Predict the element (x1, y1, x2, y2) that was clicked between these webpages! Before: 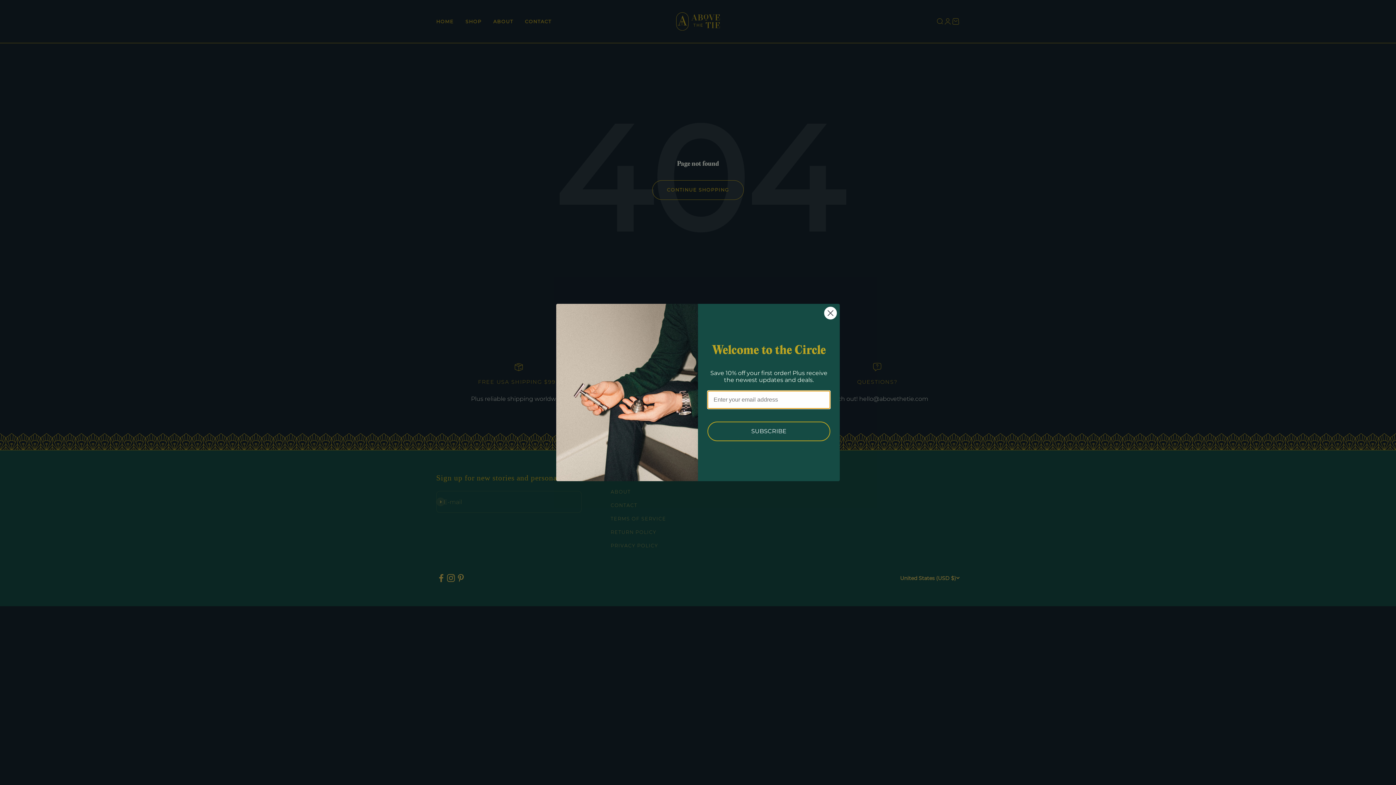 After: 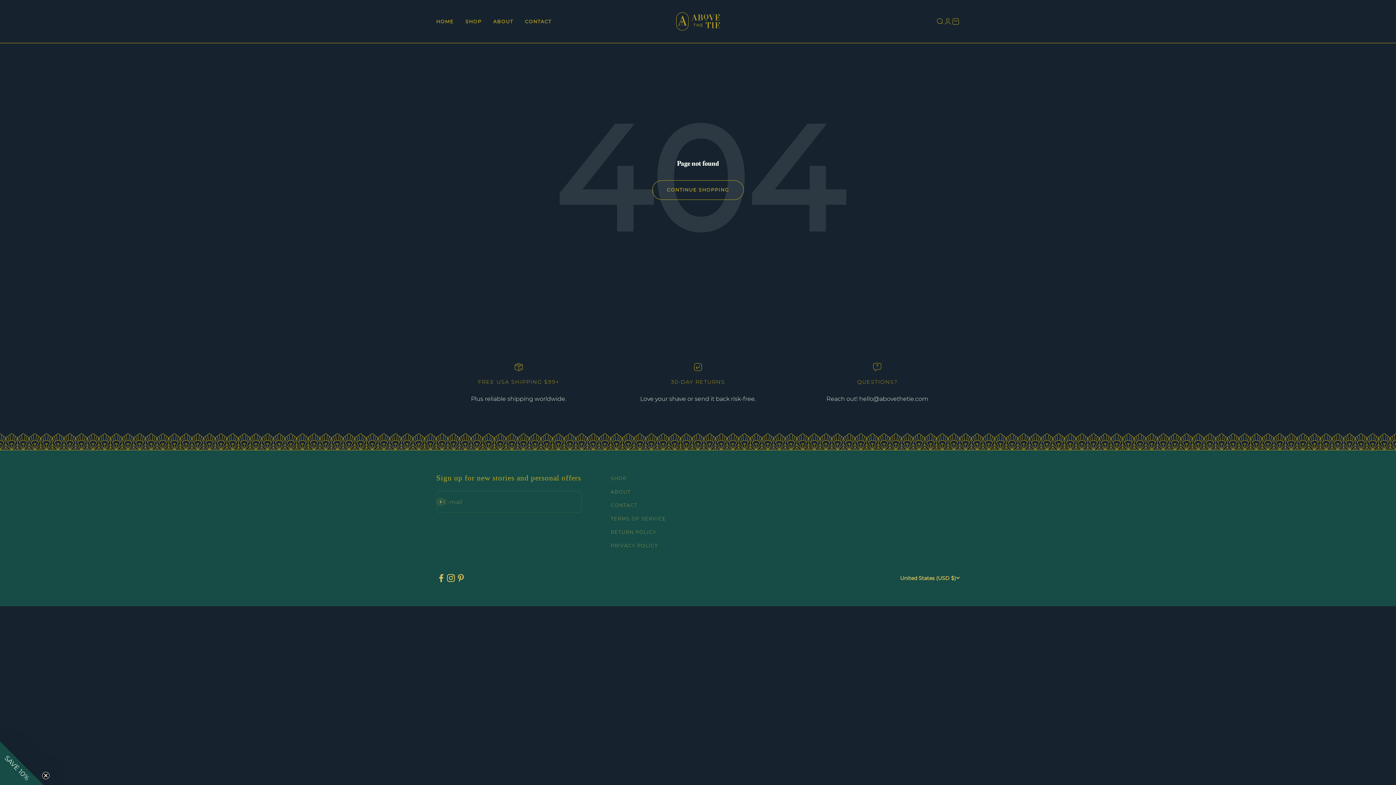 Action: bbox: (824, 307, 837, 319) label: Close dialog